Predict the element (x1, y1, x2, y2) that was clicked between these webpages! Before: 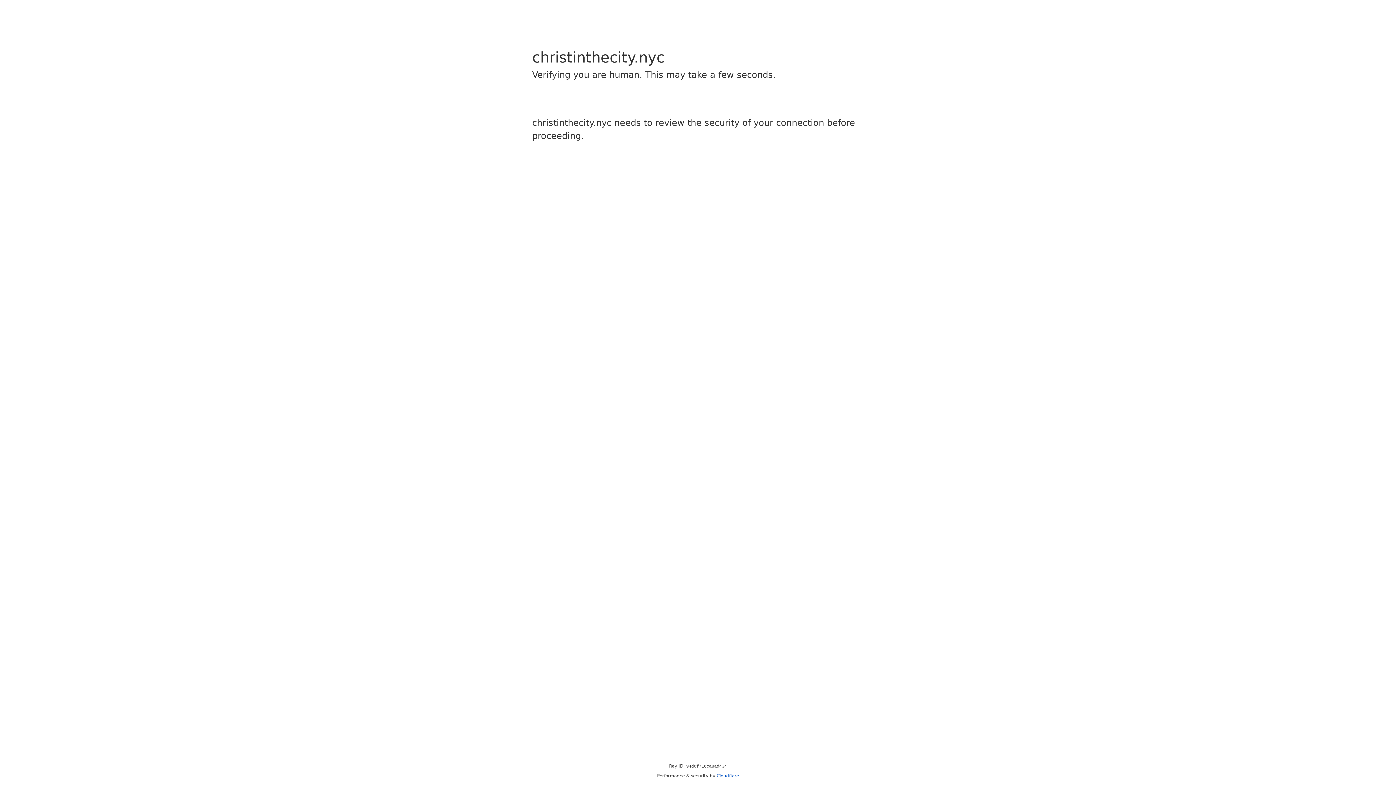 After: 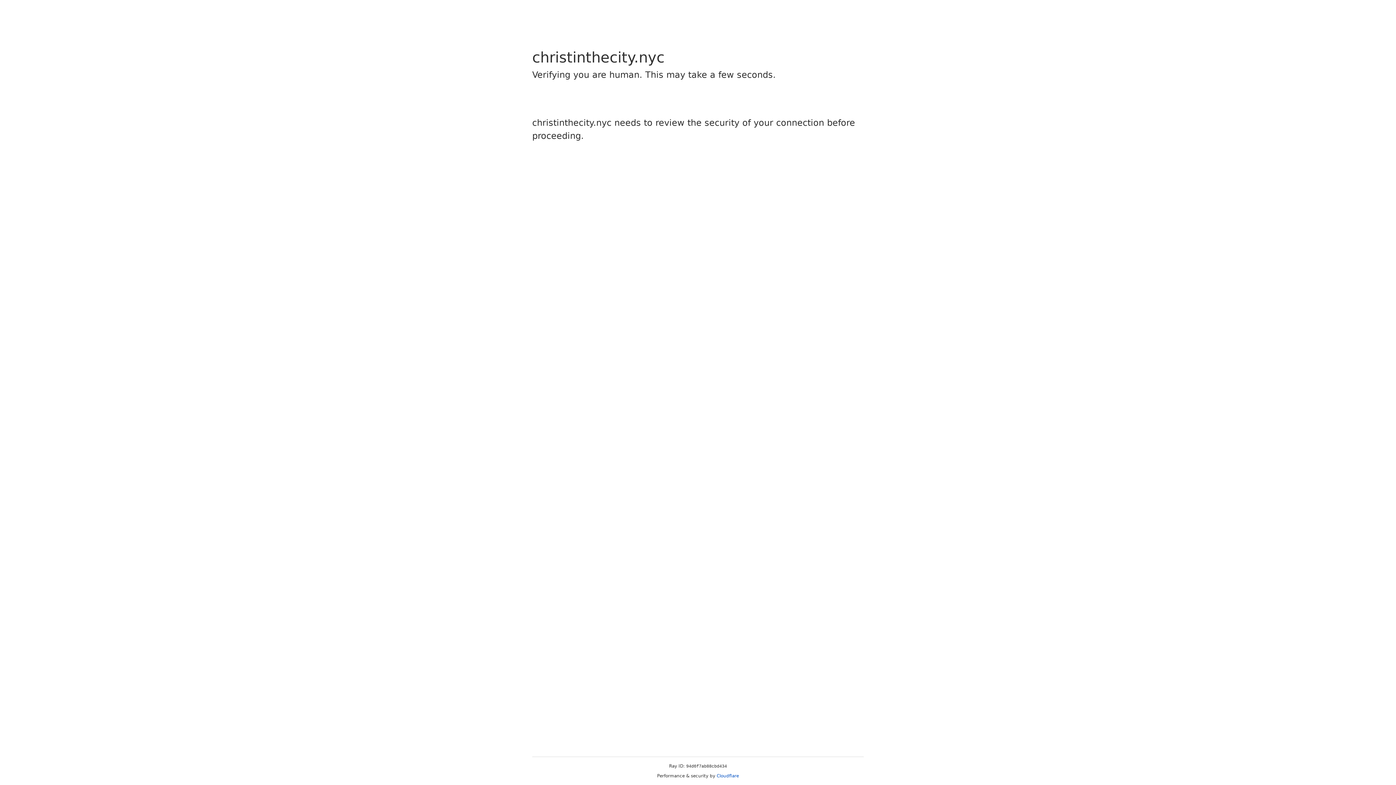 Action: bbox: (716, 773, 739, 778) label: Cloudflare